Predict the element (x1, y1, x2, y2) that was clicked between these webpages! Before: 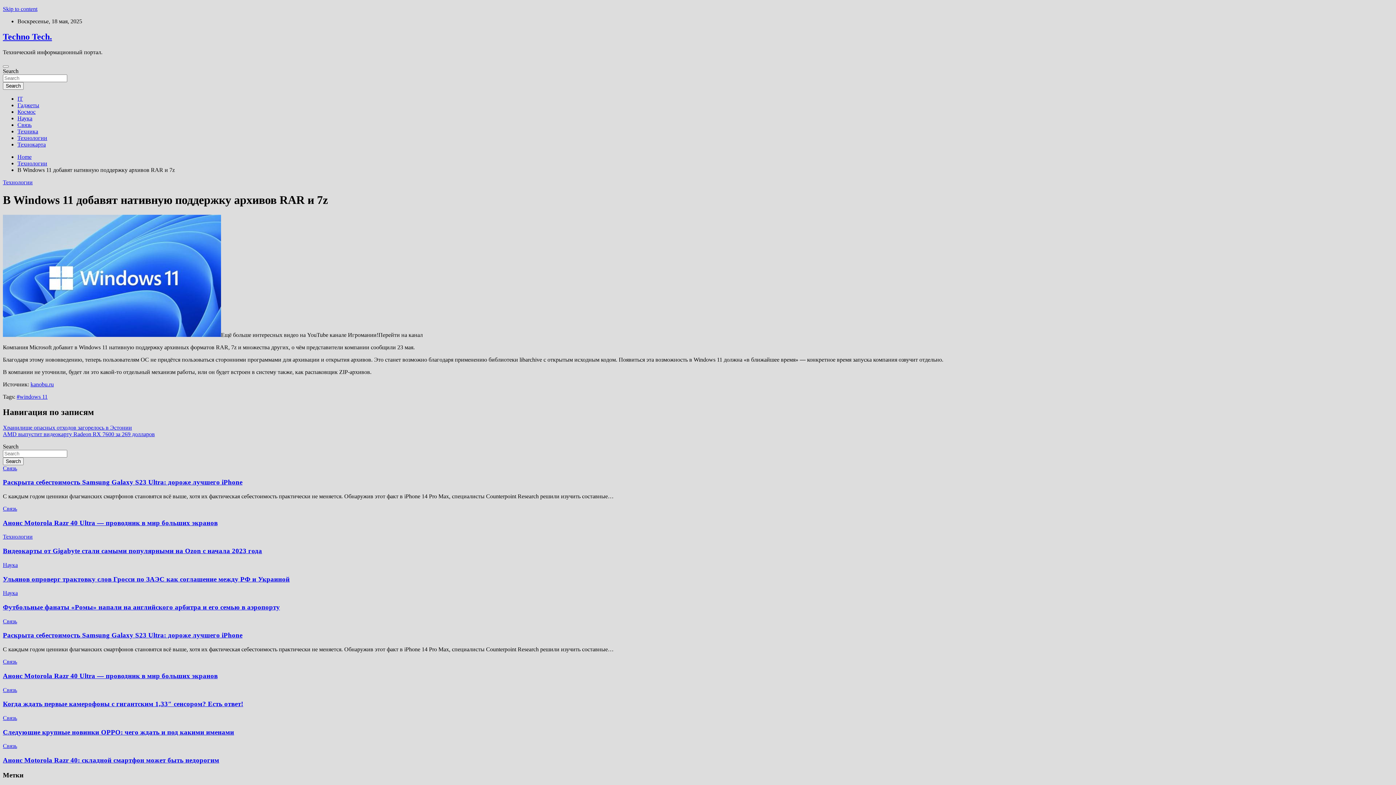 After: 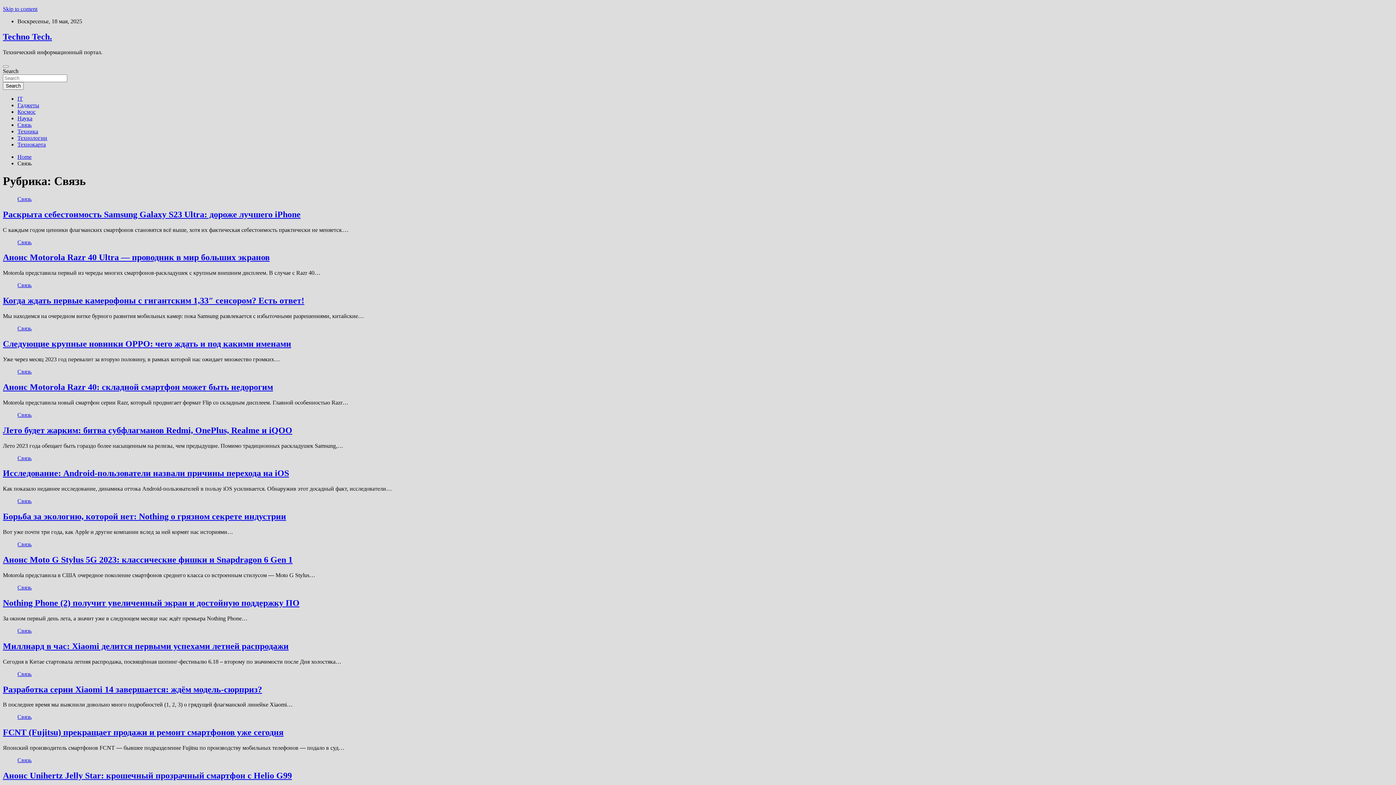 Action: bbox: (2, 687, 17, 693) label: Связь